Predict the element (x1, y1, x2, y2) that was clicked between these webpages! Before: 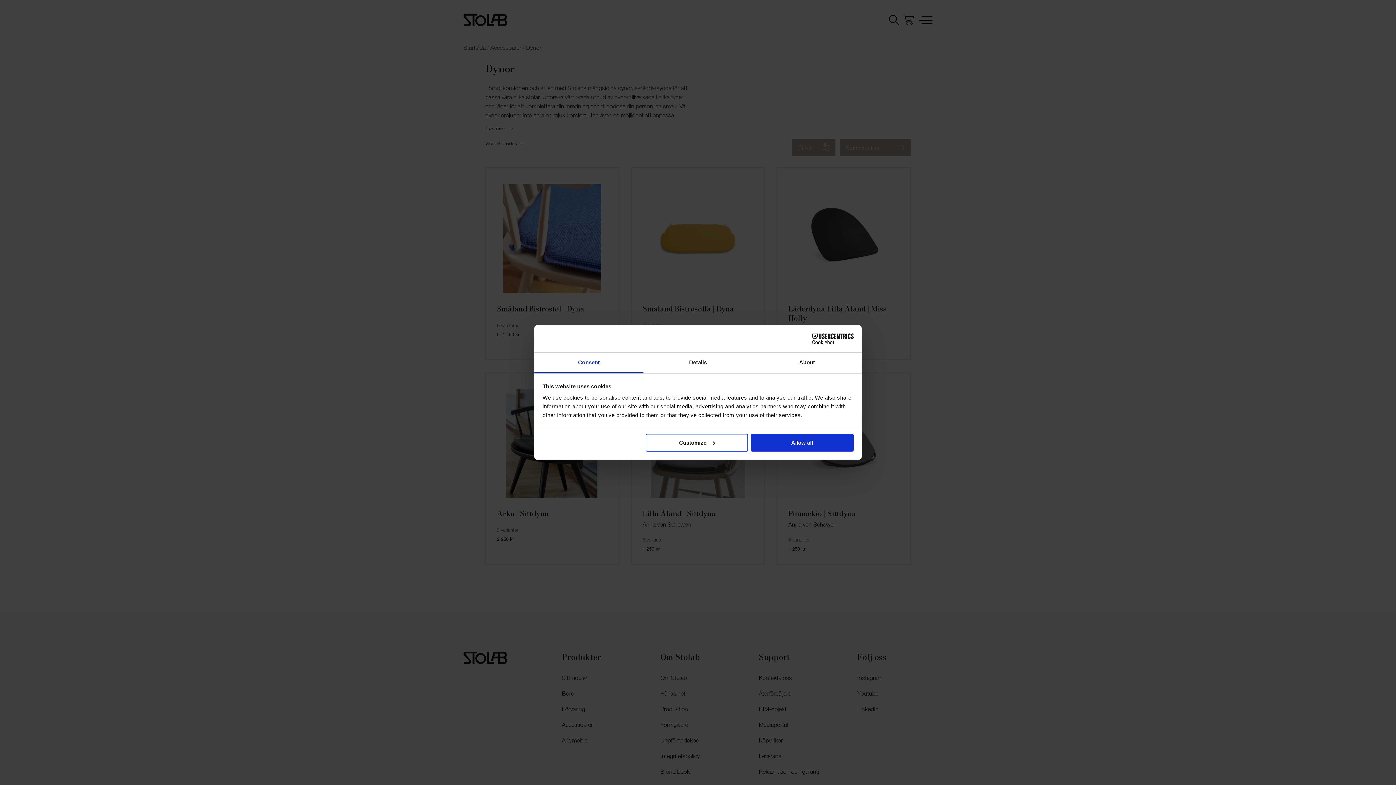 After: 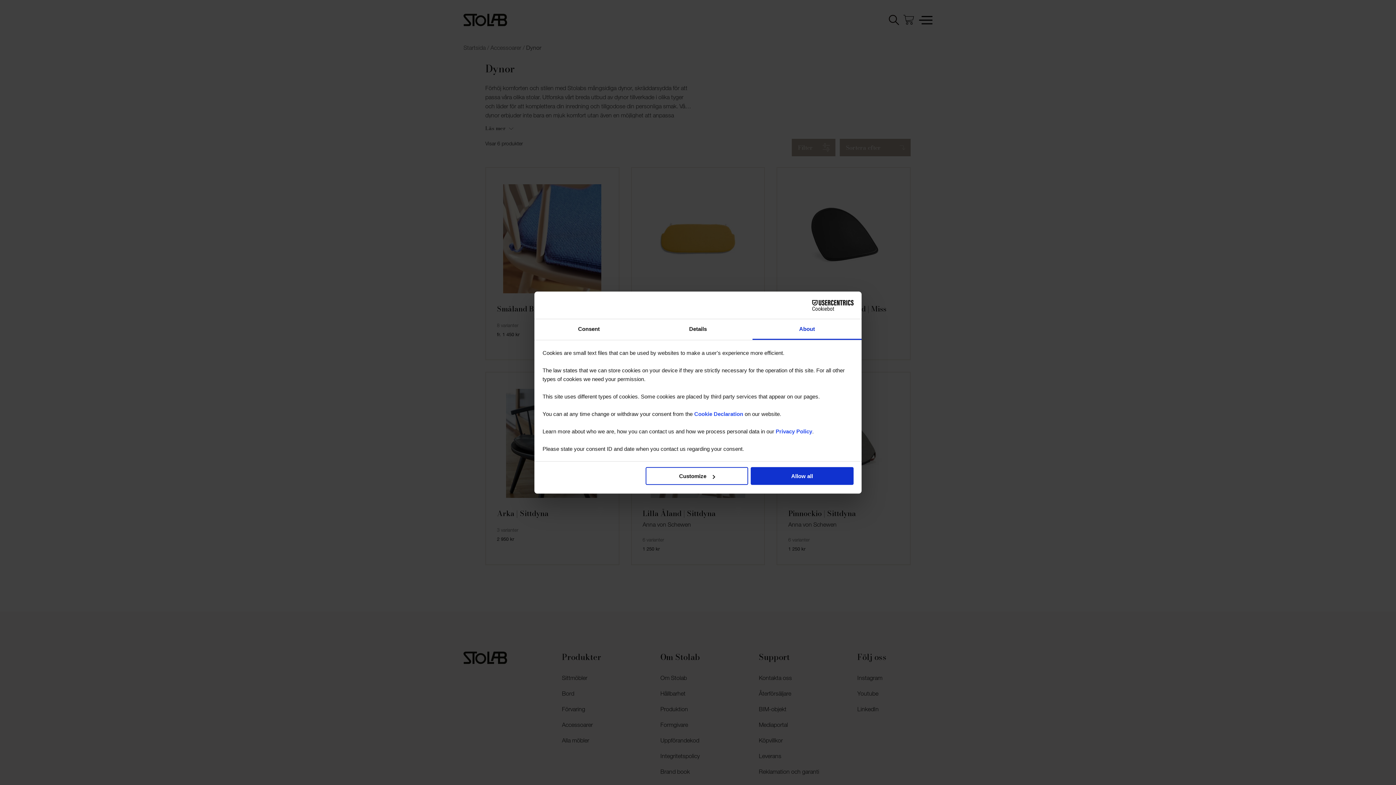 Action: bbox: (752, 352, 861, 373) label: About